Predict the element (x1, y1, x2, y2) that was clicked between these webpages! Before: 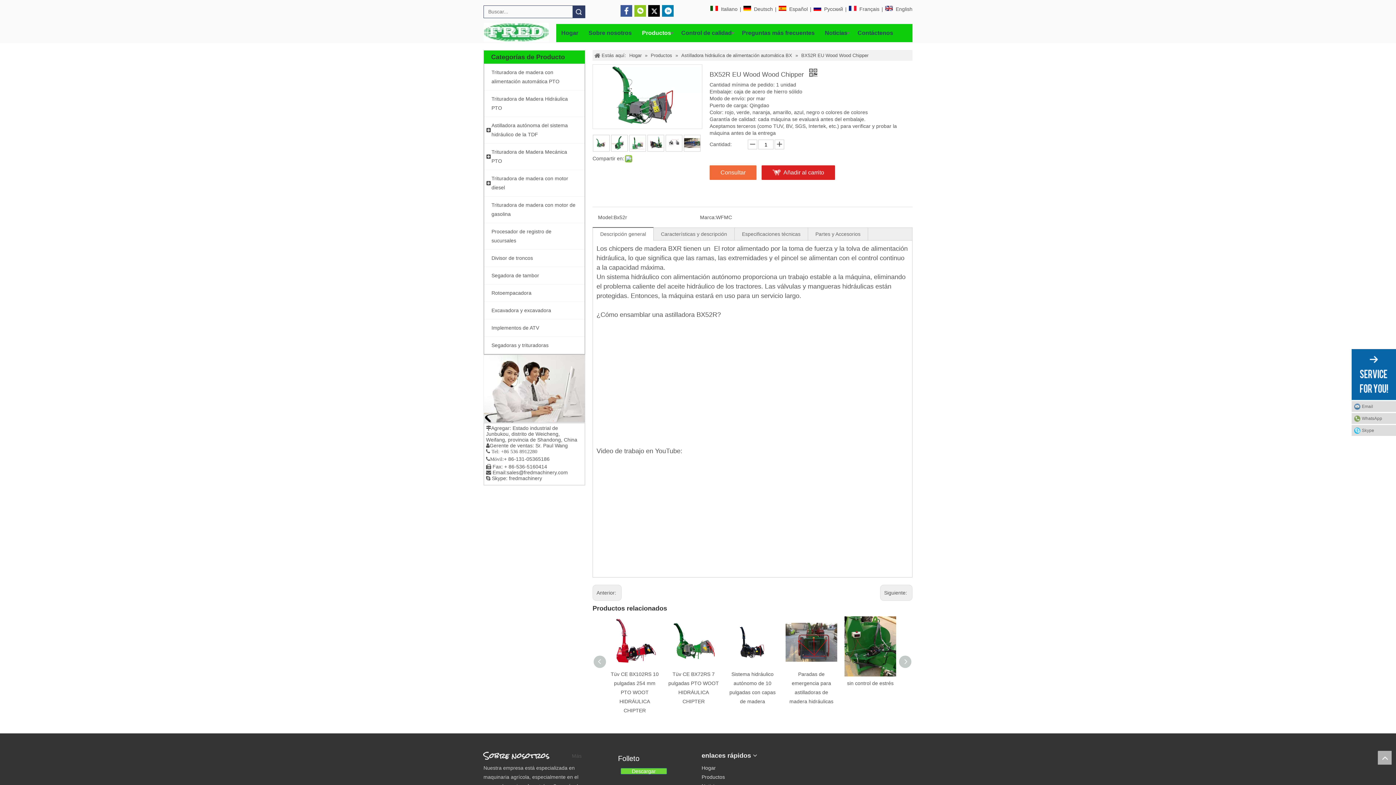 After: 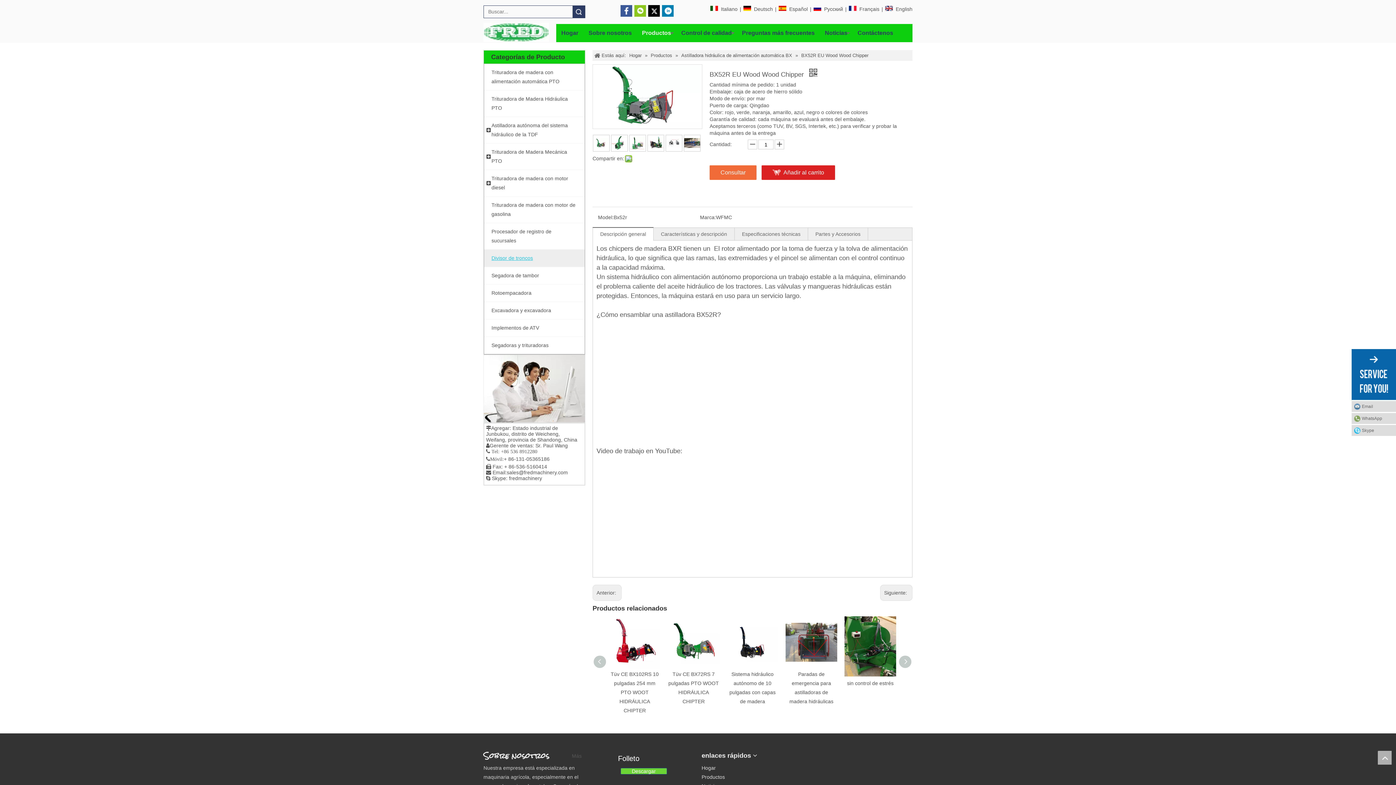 Action: label: Divisor de troncos bbox: (484, 249, 584, 266)